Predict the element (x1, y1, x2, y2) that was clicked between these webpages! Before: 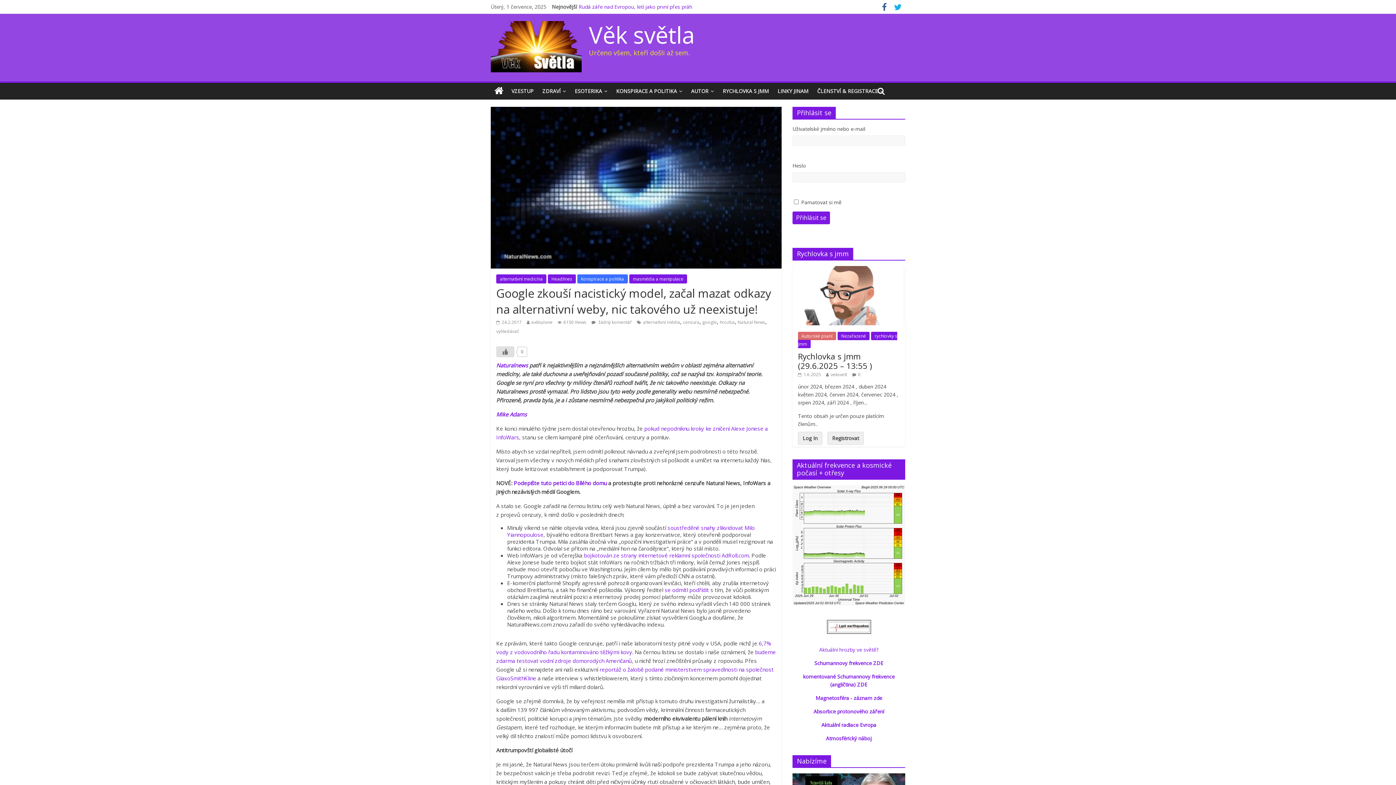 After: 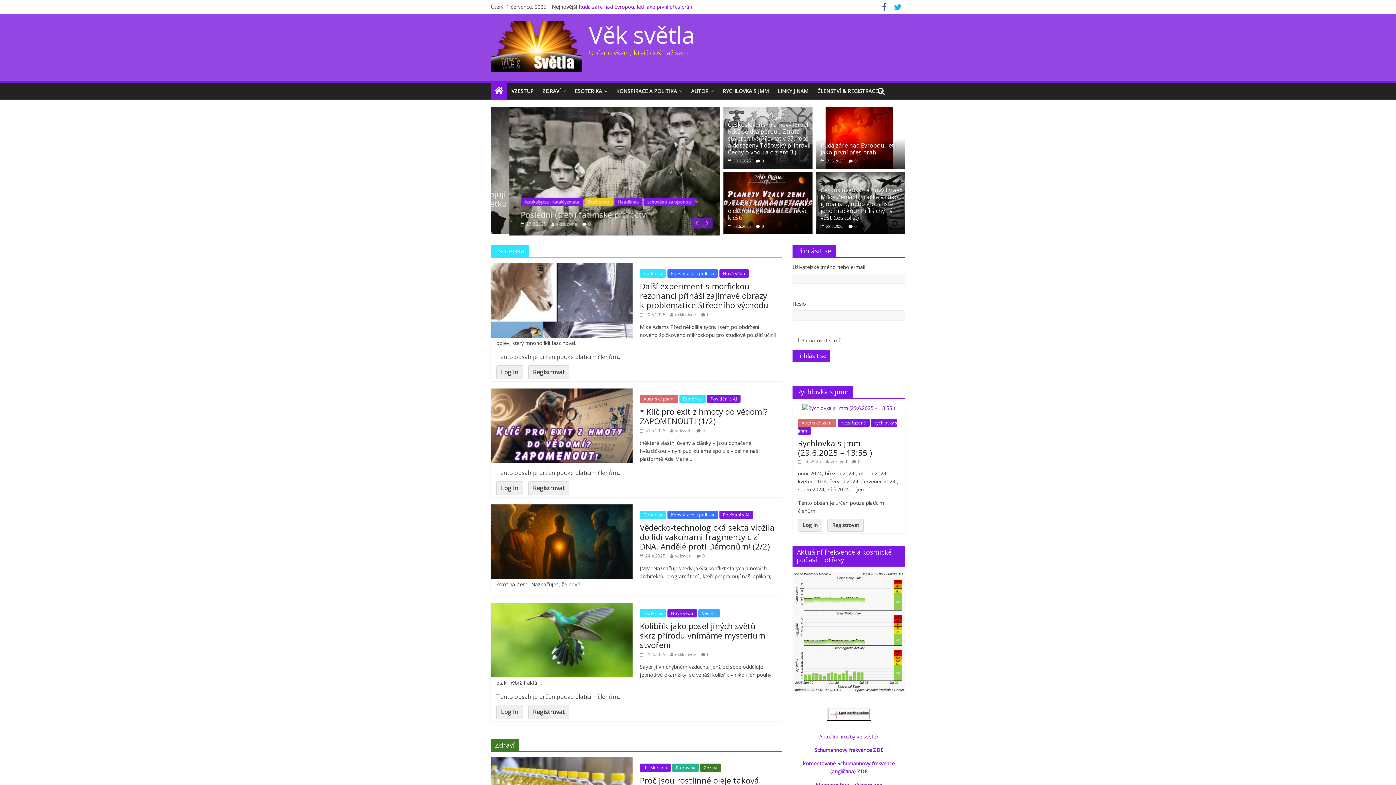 Action: bbox: (490, 82, 507, 99)